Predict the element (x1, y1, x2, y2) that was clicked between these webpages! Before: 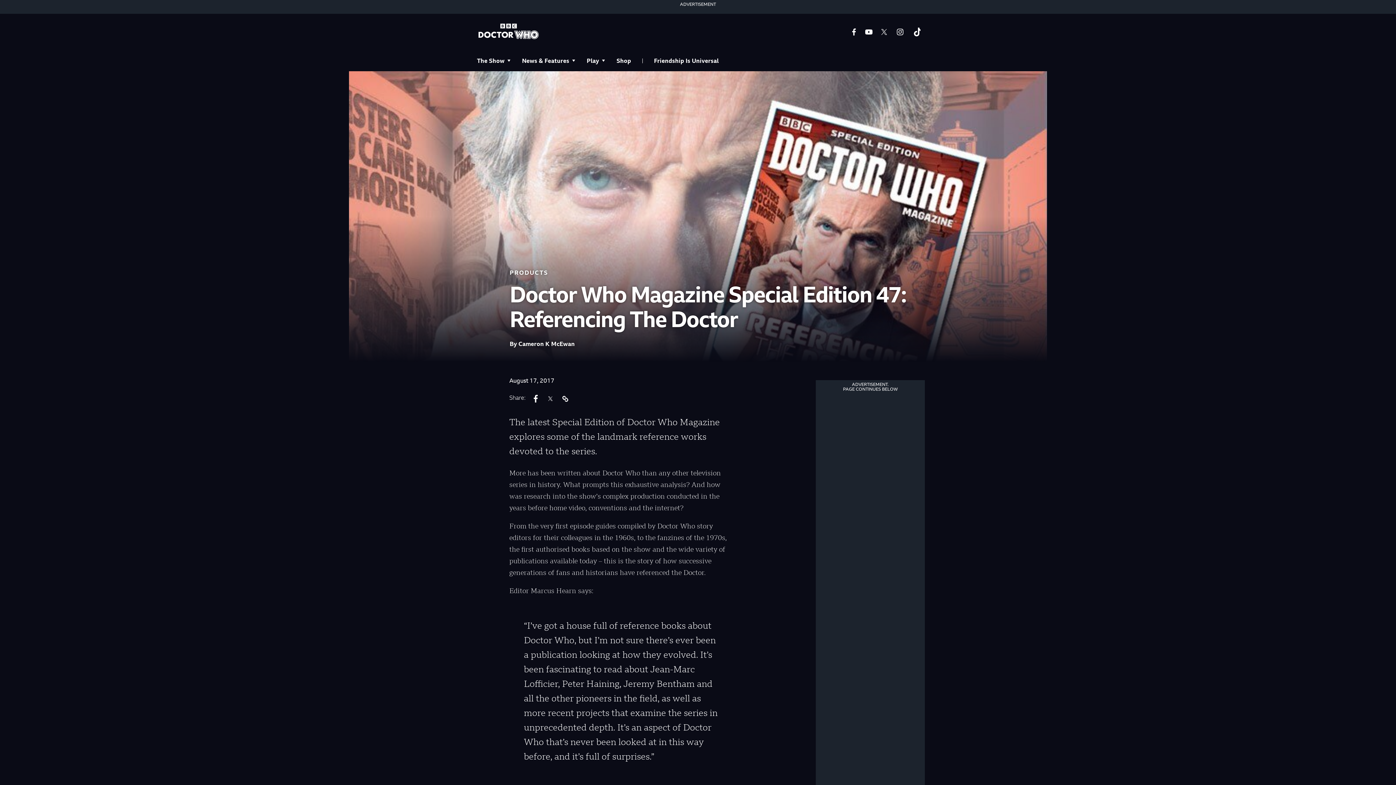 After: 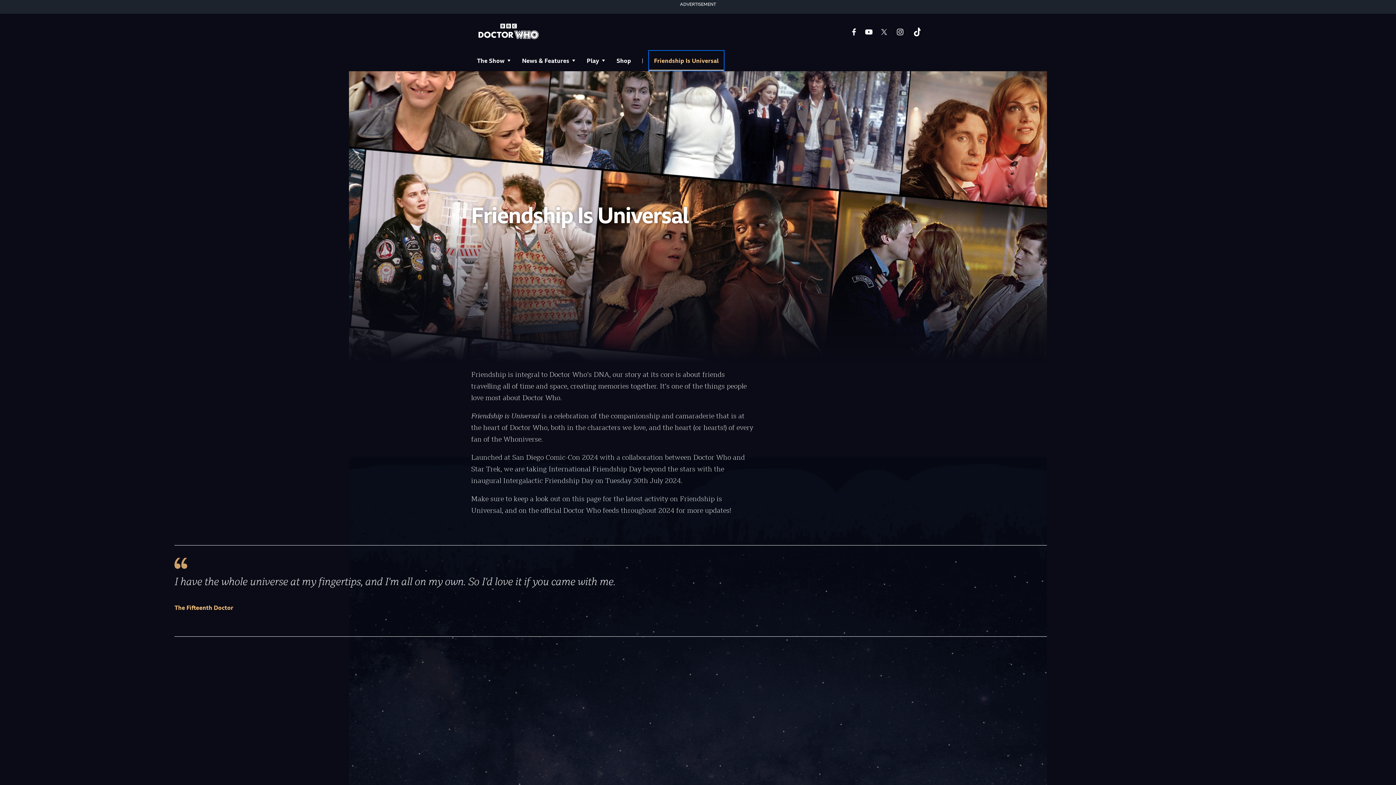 Action: label: Friendship Is Universal bbox: (648, 50, 724, 71)